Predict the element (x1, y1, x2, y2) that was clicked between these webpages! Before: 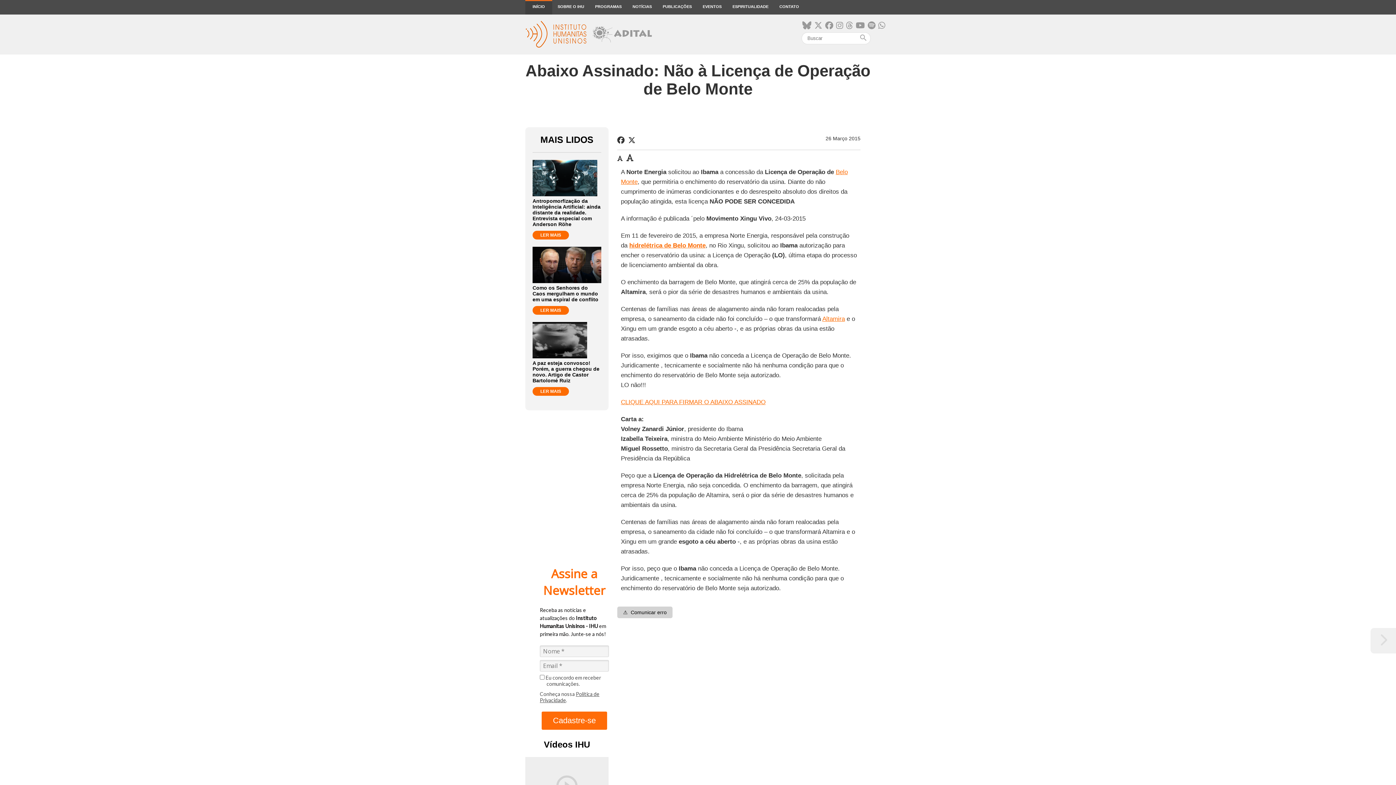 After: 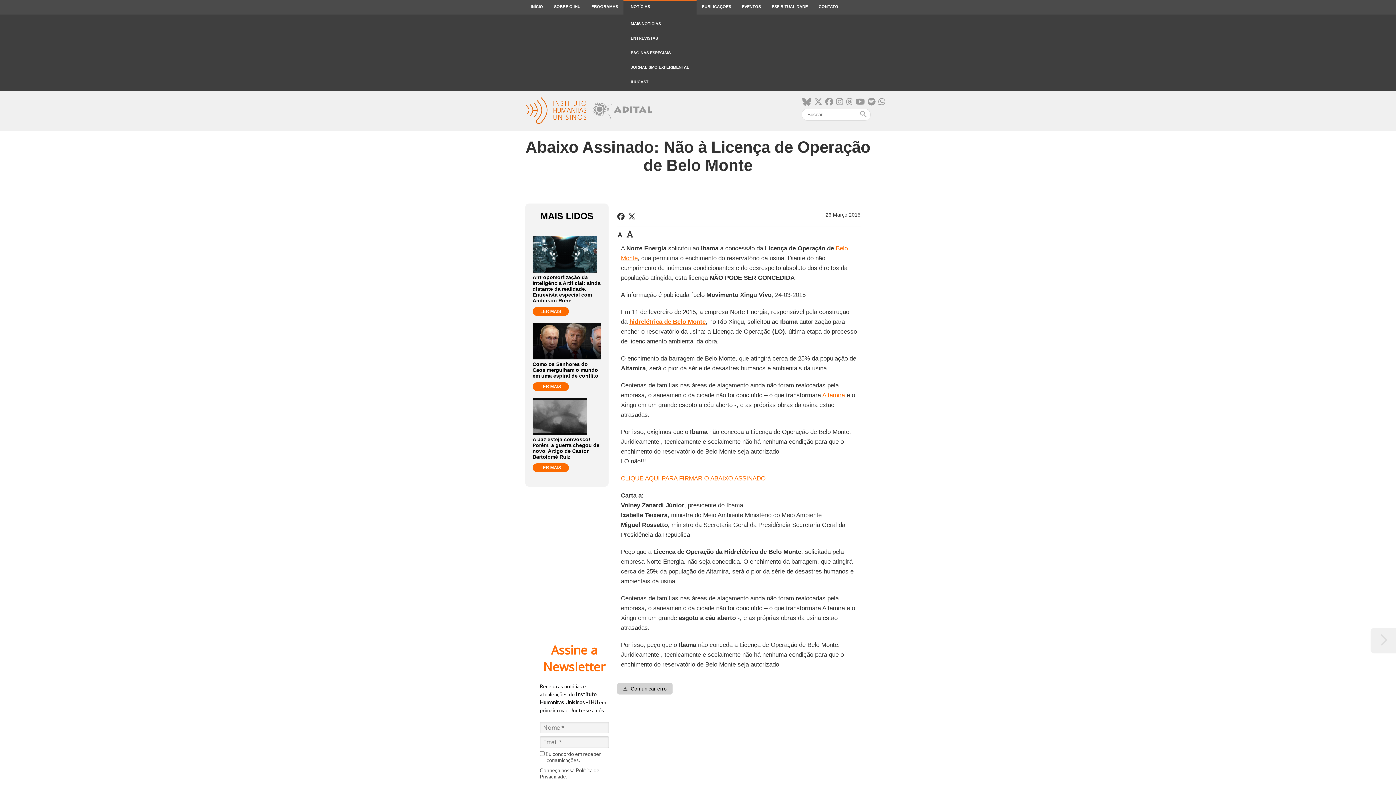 Action: bbox: (627, 0, 657, 14) label: NOTÍCIAS